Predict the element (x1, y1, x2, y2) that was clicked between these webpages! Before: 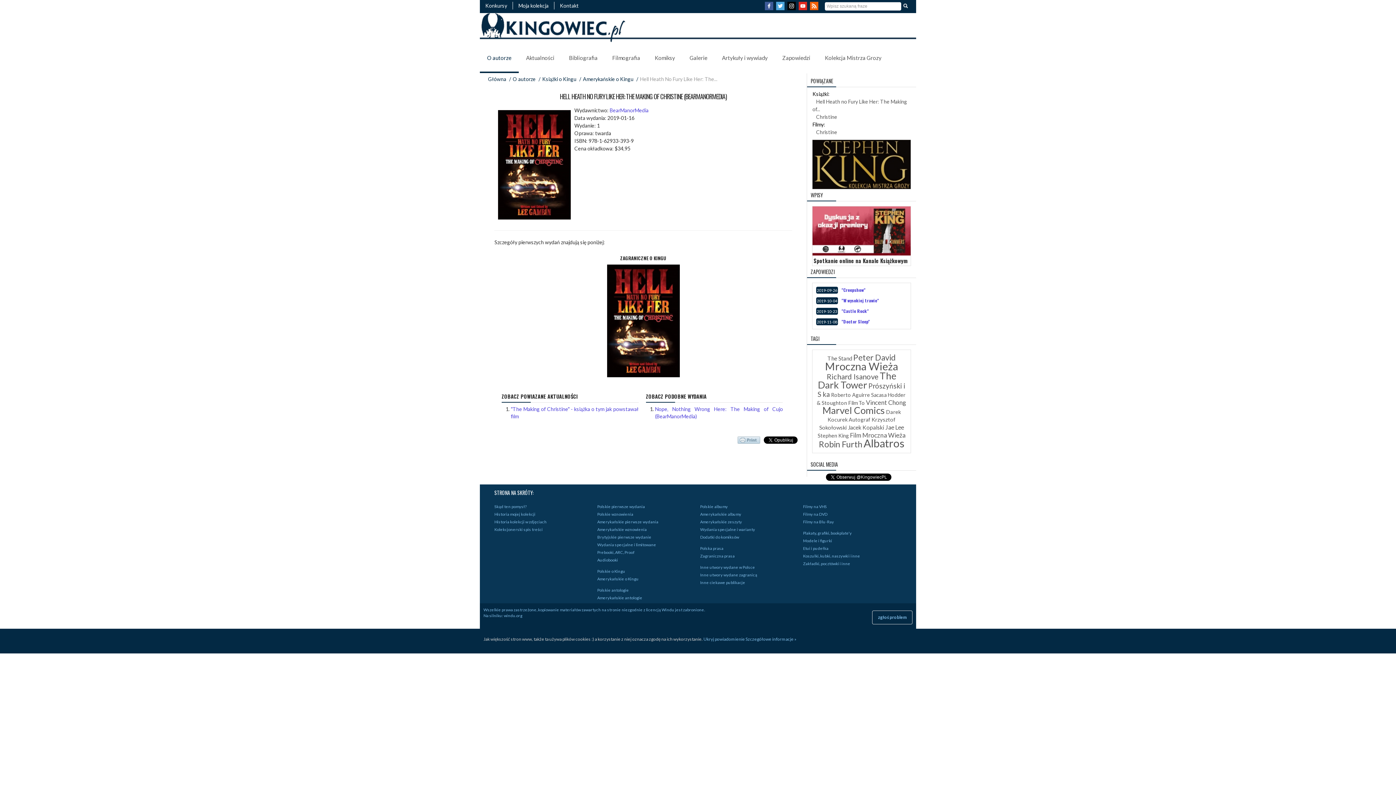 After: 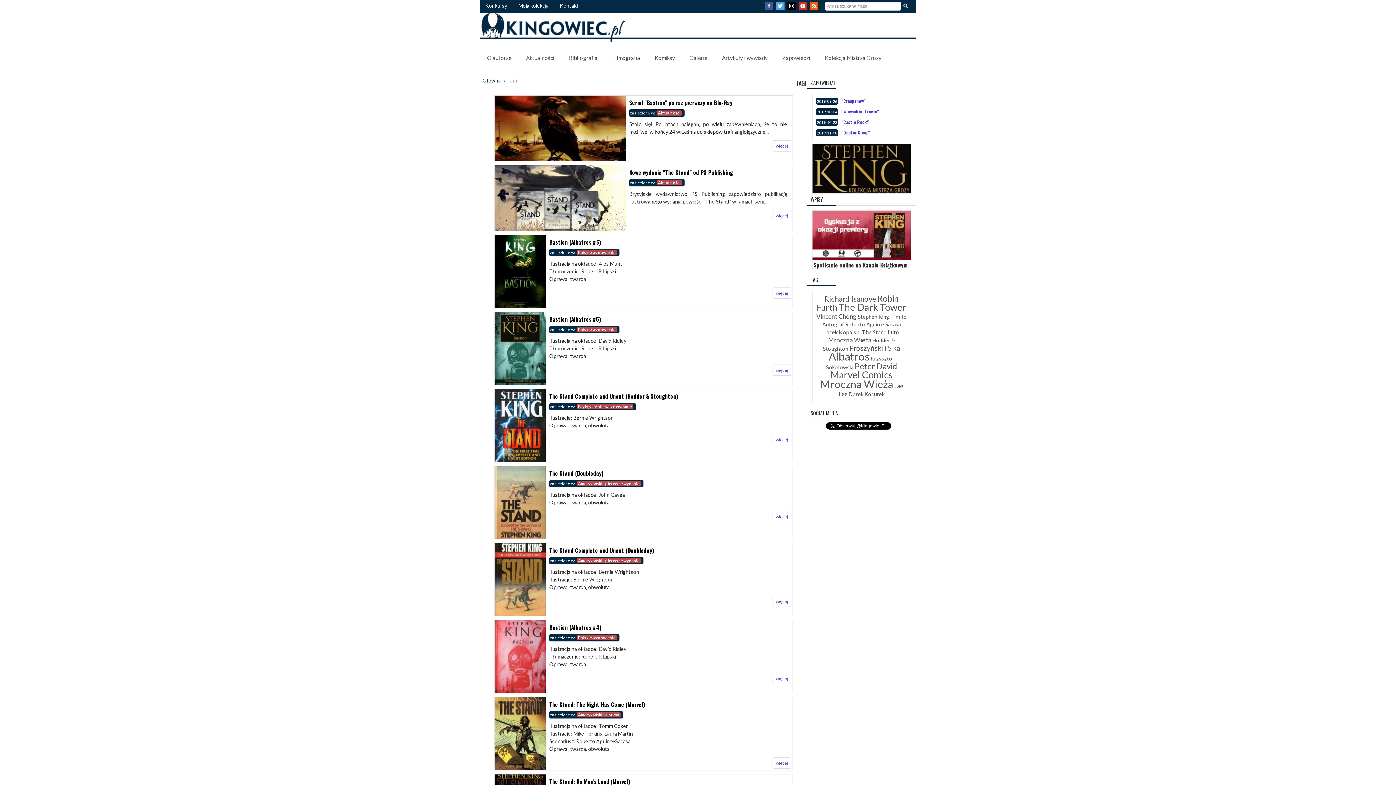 Action: bbox: (827, 355, 852, 361) label: The Stand